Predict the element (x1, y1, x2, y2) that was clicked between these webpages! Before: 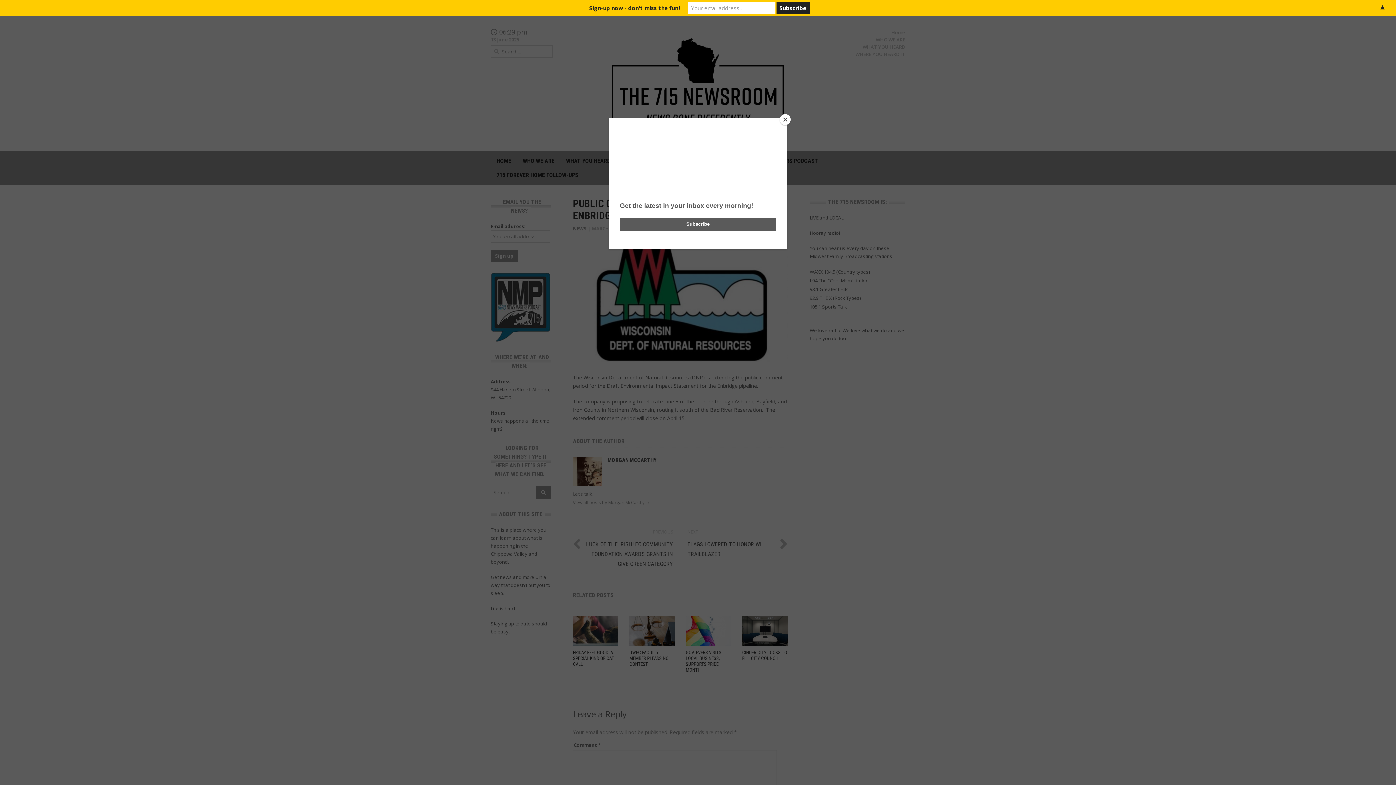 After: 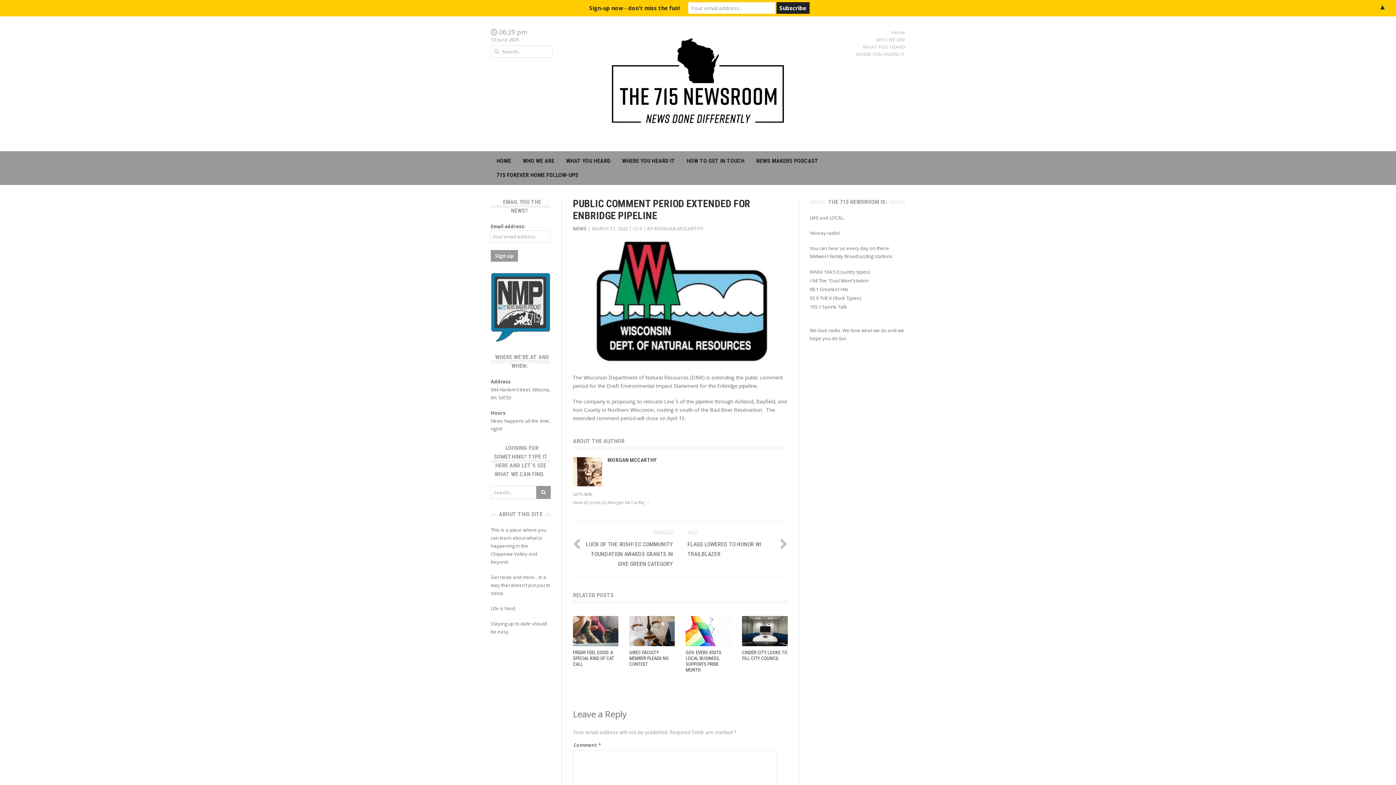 Action: bbox: (780, 114, 790, 125) label: Close